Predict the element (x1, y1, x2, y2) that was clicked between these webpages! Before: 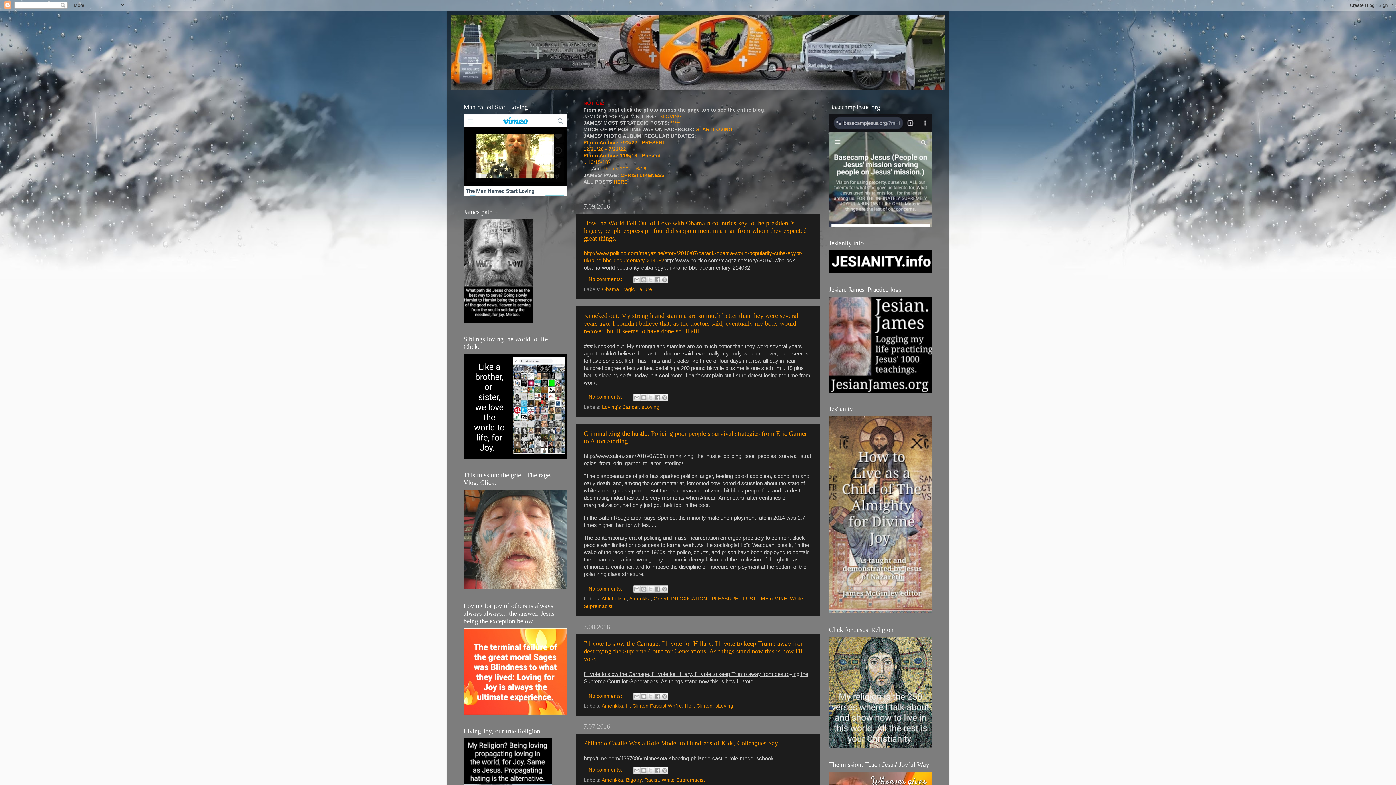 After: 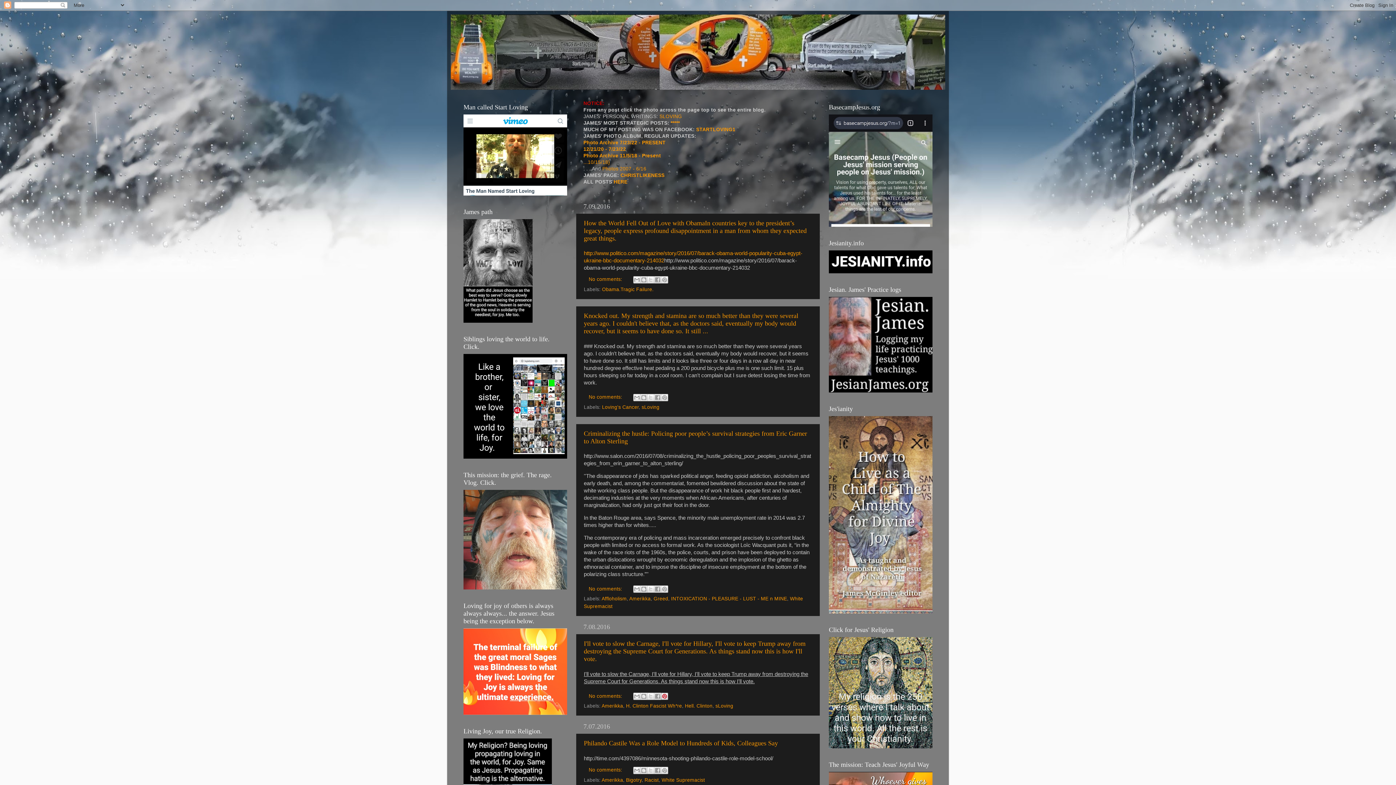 Action: bbox: (660, 693, 668, 700) label: Share to Pinterest